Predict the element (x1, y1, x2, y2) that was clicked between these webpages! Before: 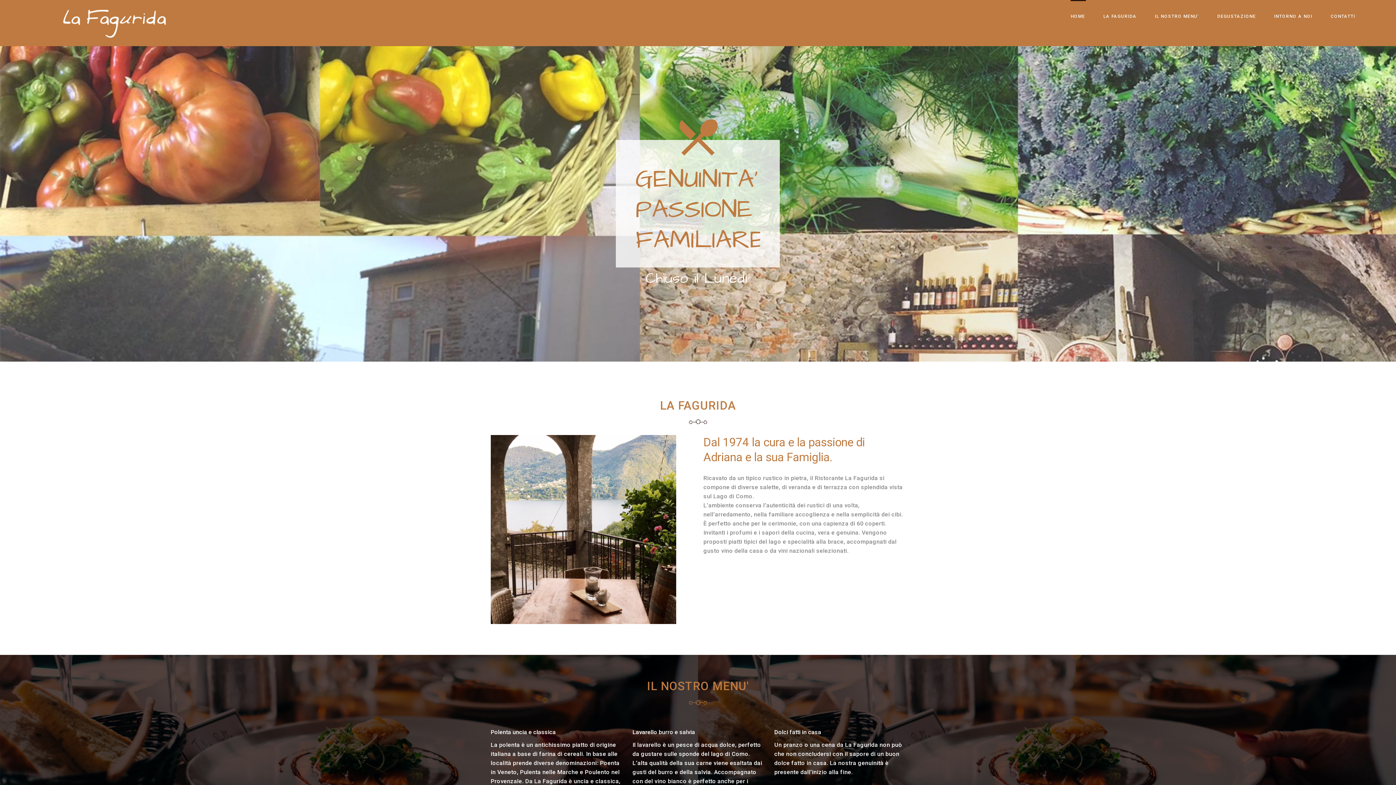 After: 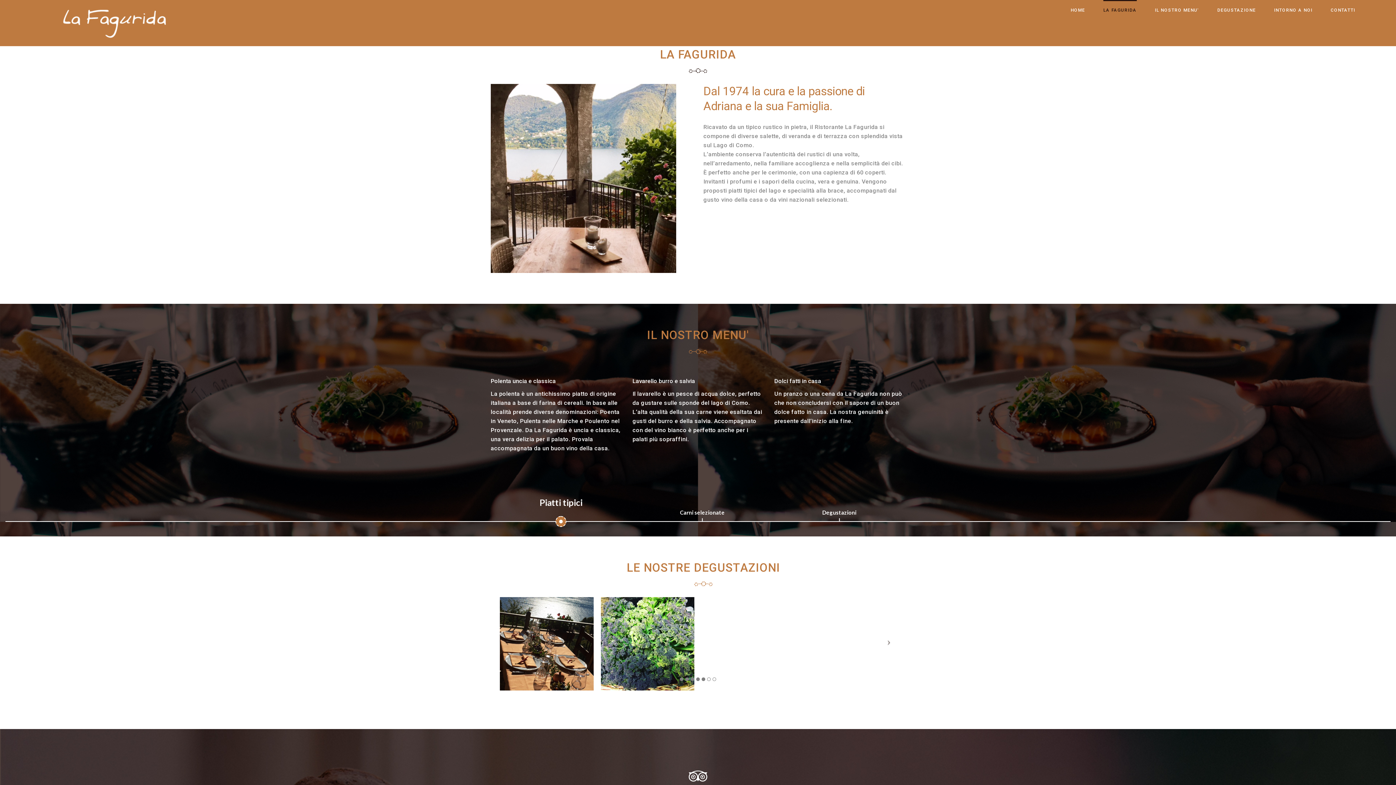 Action: label: LA FAGURIDA bbox: (1103, 14, 1137, 18)